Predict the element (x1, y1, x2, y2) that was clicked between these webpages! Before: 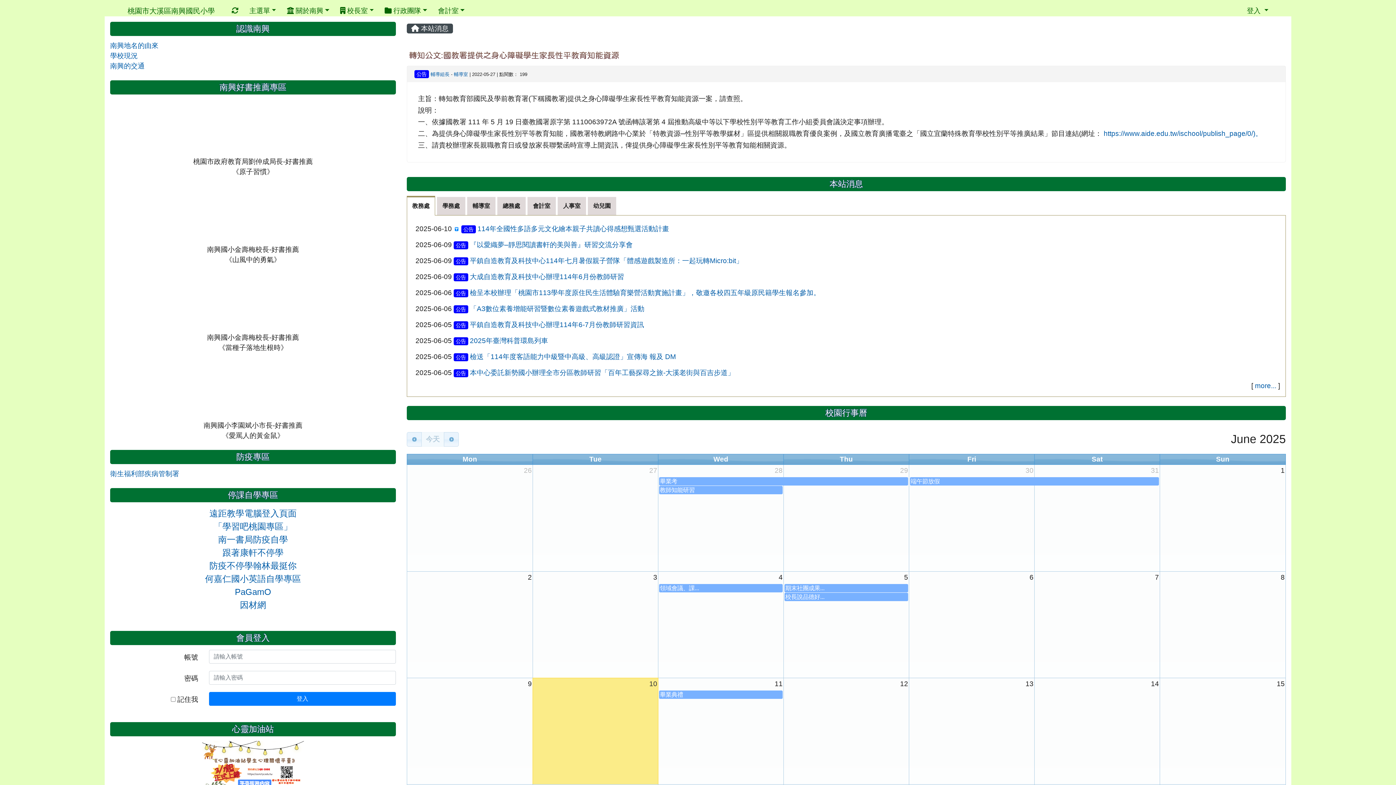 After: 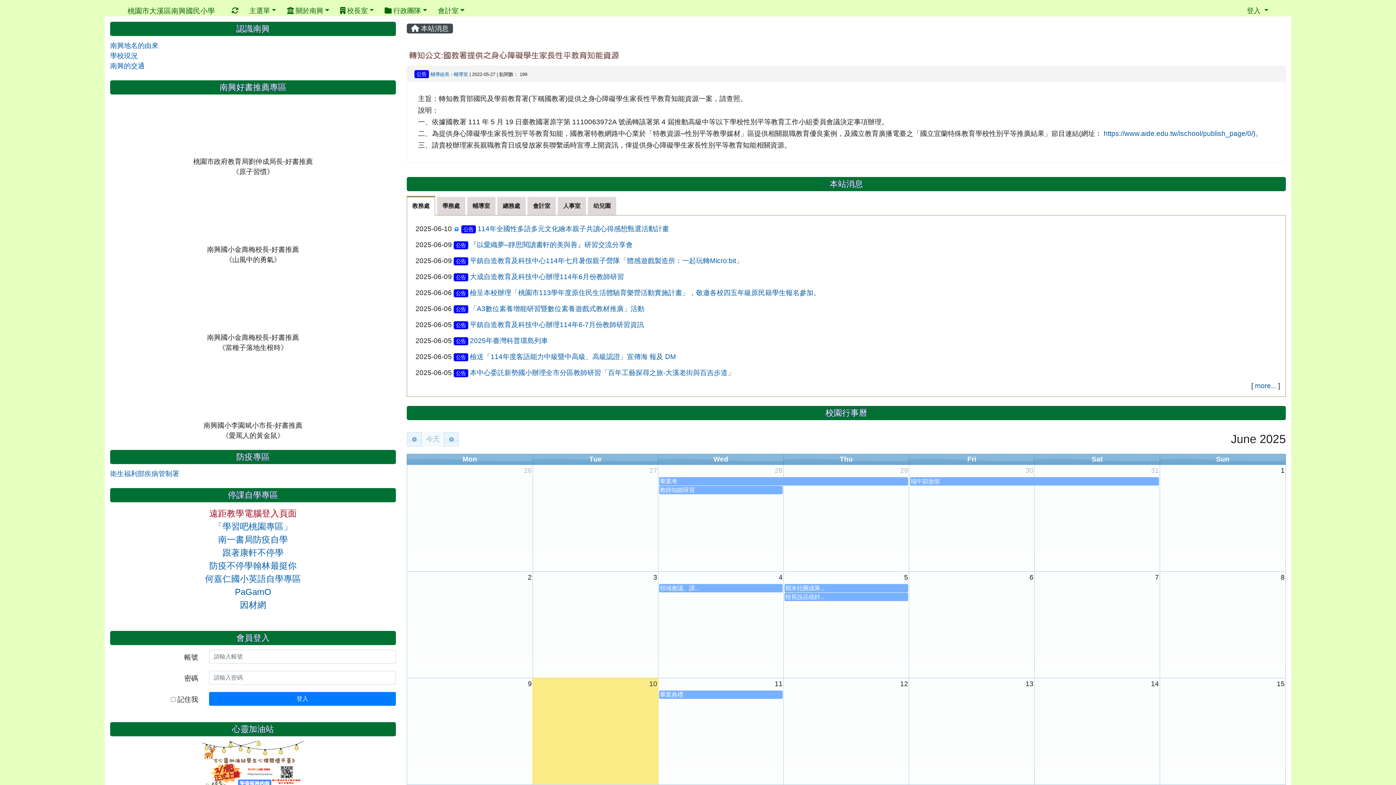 Action: label: 遠距教學電腦登入頁面 bbox: (209, 510, 296, 518)